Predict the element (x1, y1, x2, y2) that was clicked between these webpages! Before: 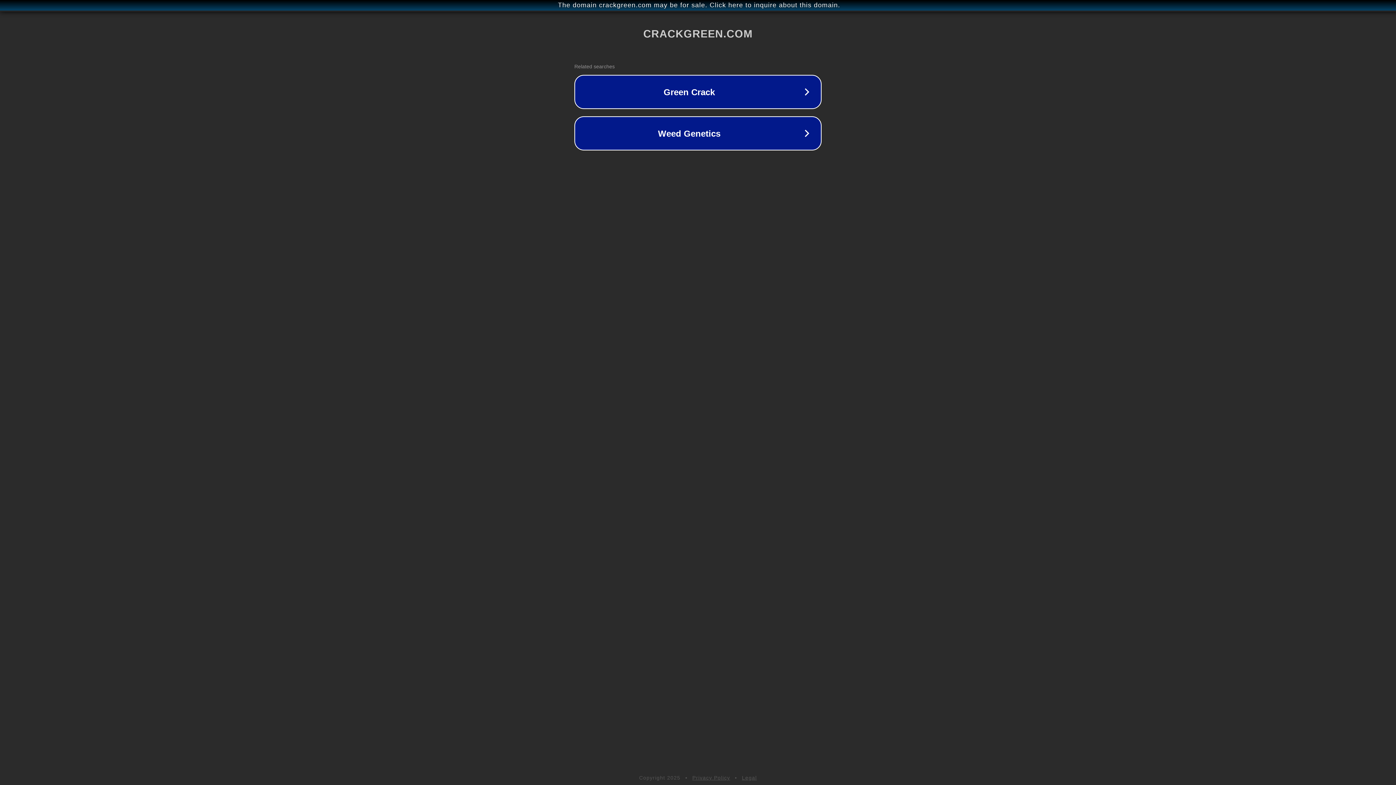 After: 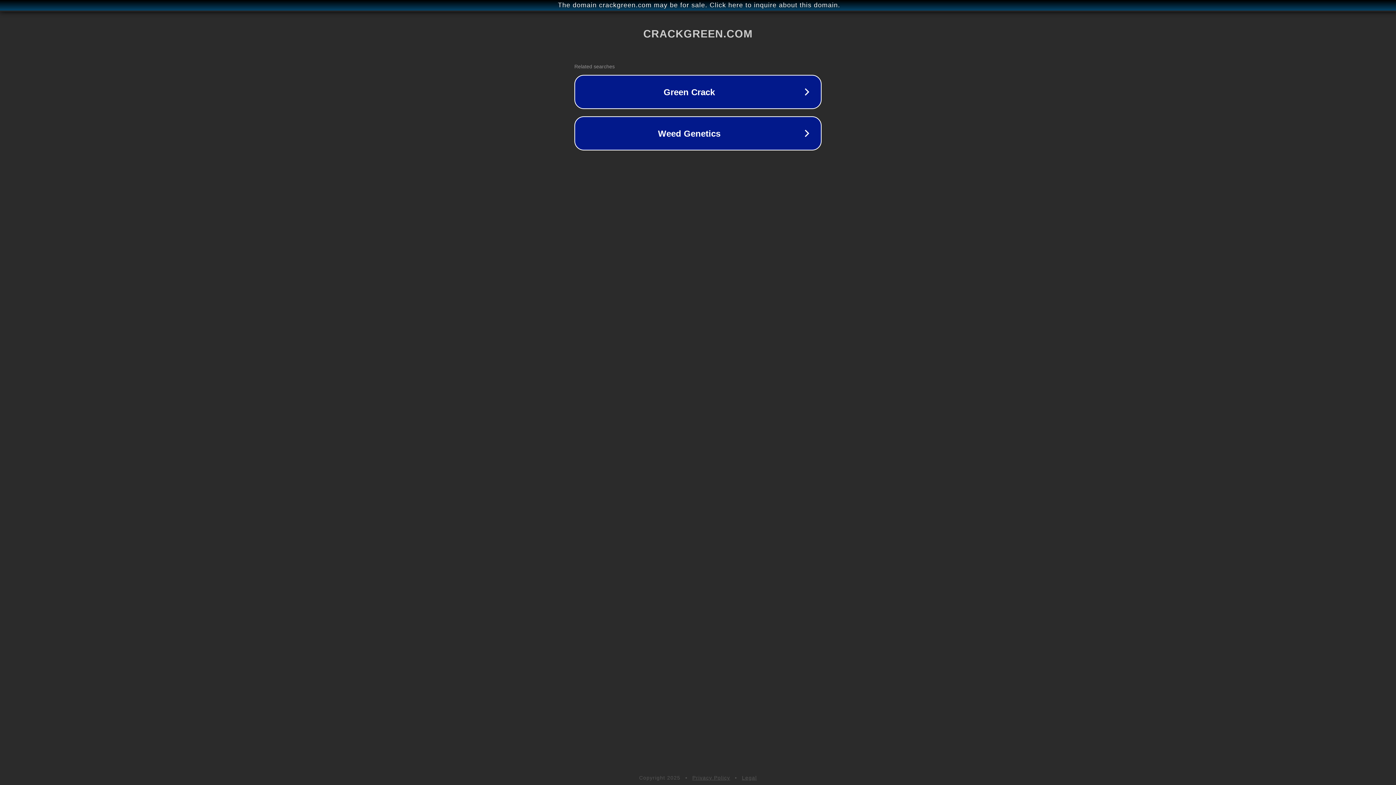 Action: label: Legal bbox: (742, 775, 757, 781)